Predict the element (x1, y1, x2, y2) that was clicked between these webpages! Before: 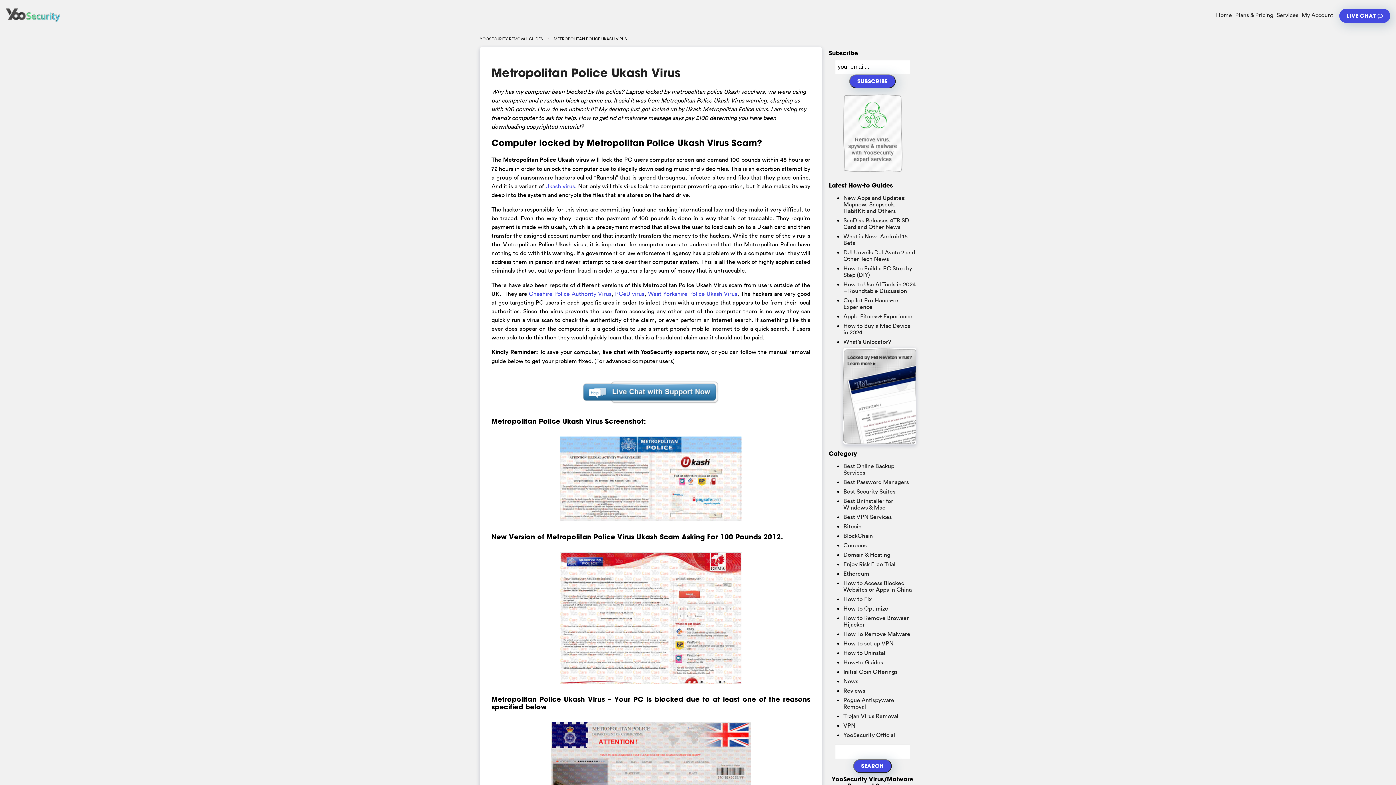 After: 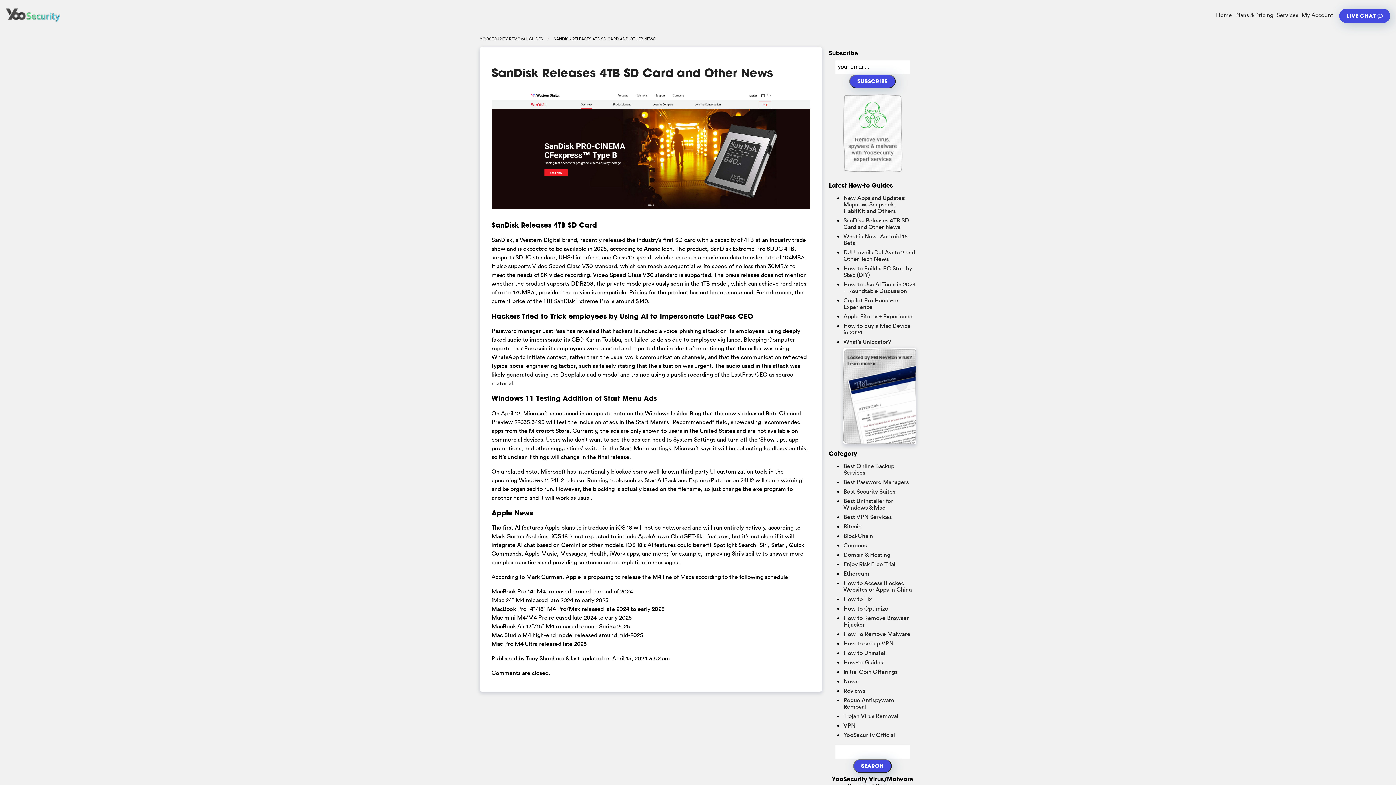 Action: bbox: (843, 216, 909, 230) label: SanDisk Releases 4TB SD Card and Other News